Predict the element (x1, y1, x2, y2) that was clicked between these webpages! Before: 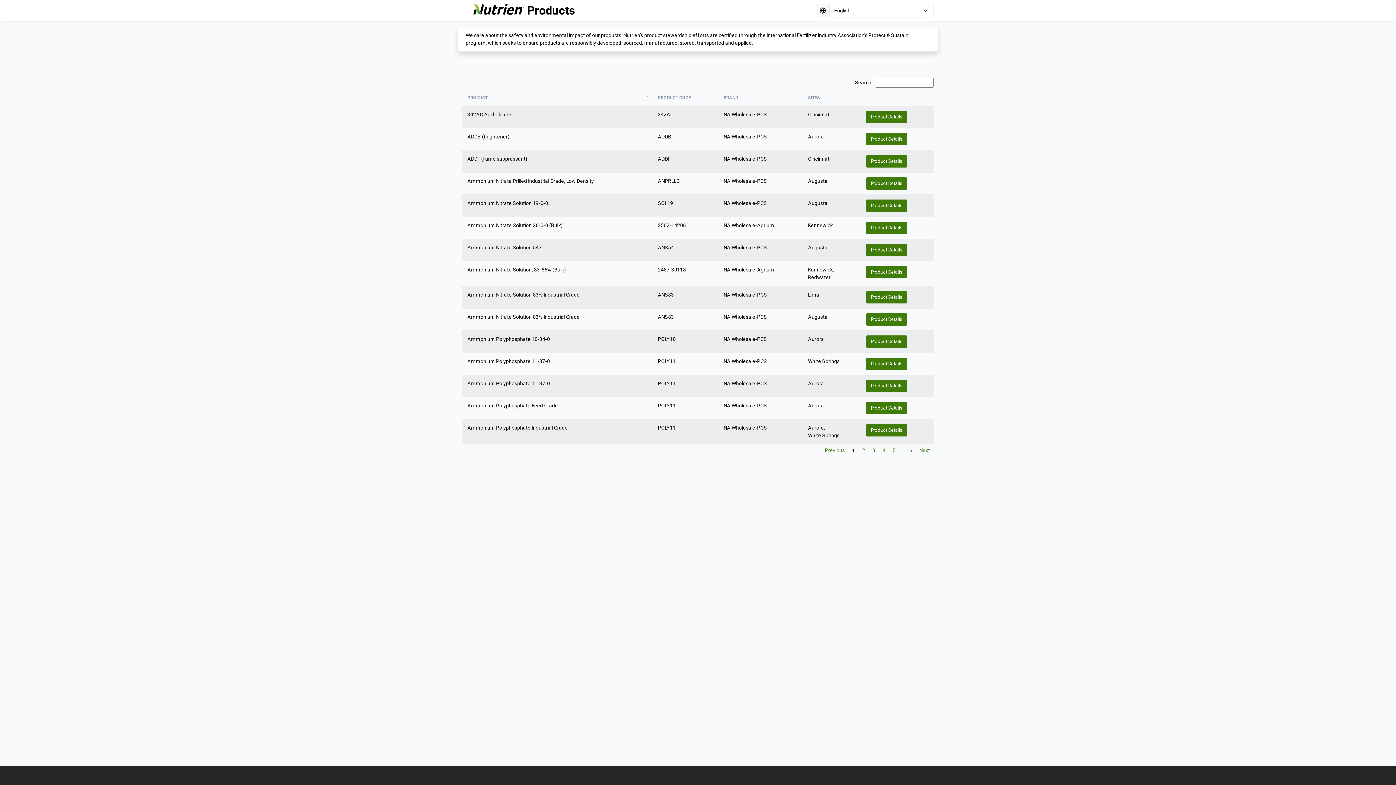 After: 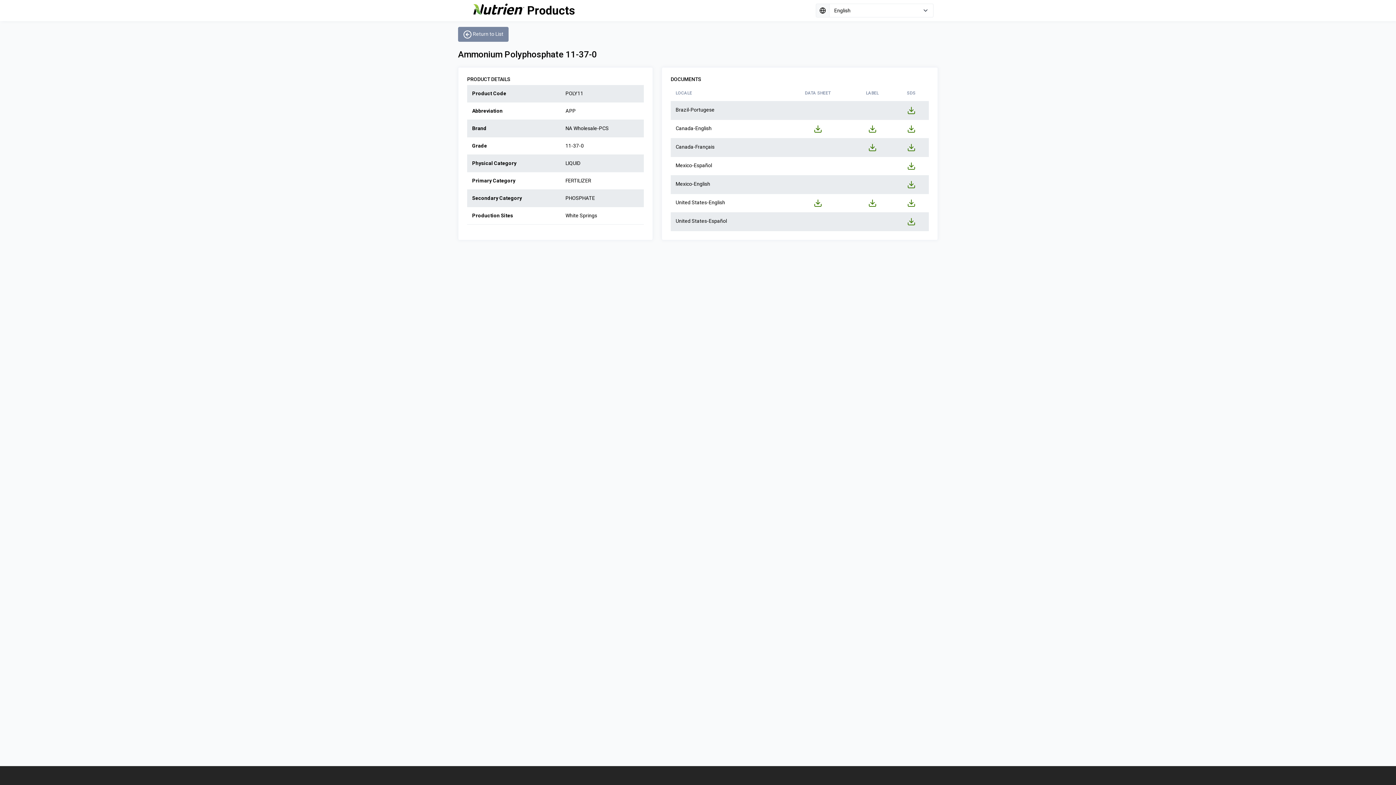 Action: bbox: (866, 357, 907, 370) label: Product Details